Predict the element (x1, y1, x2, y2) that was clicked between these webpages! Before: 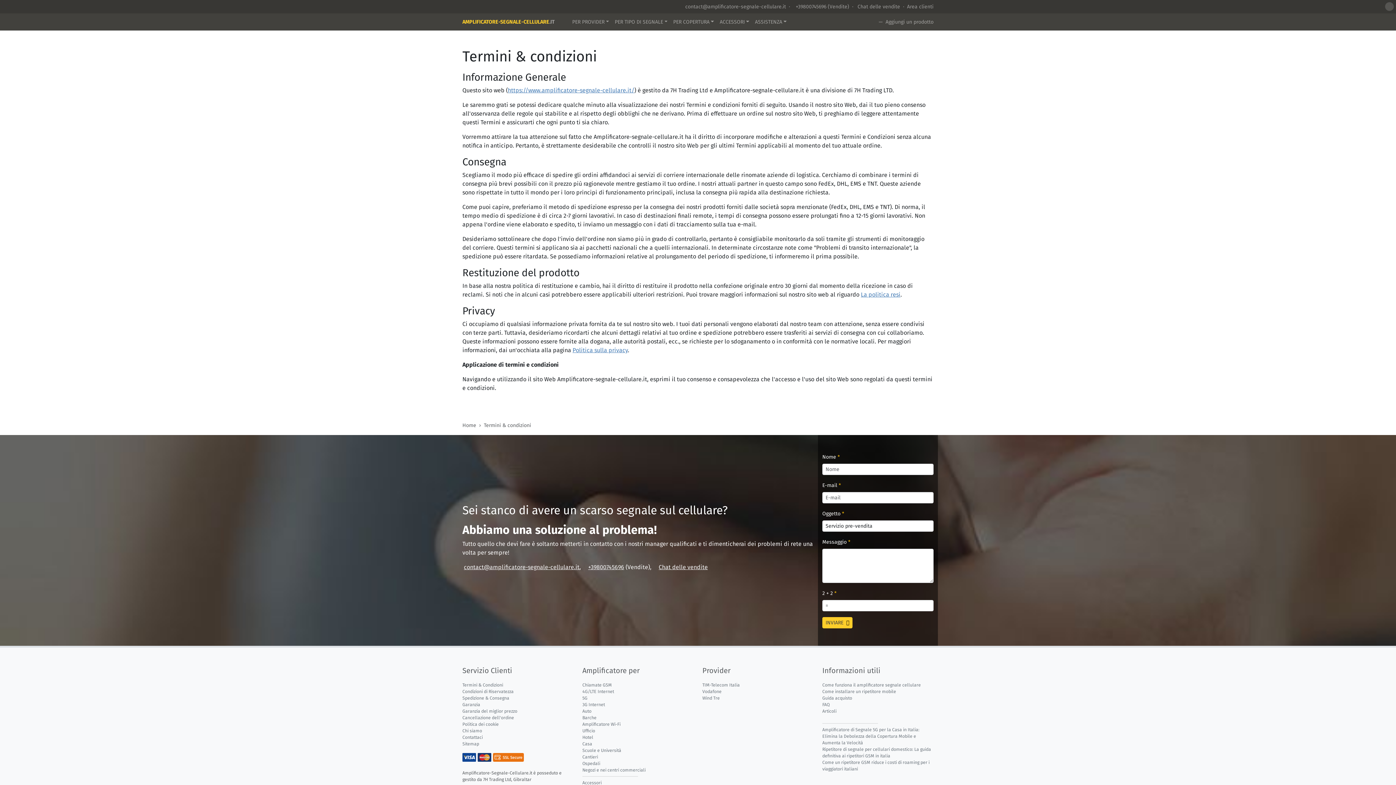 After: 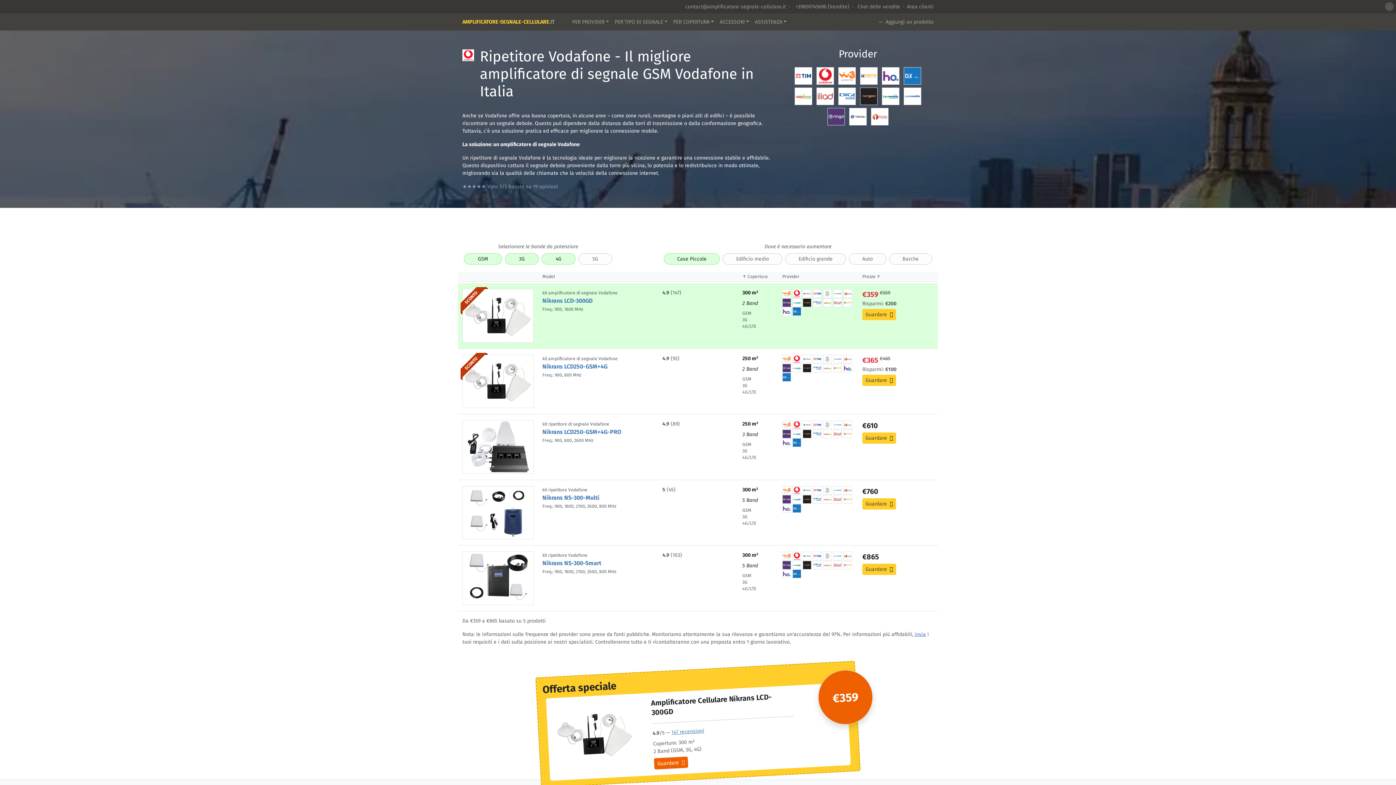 Action: bbox: (702, 689, 721, 694) label: Vodafone